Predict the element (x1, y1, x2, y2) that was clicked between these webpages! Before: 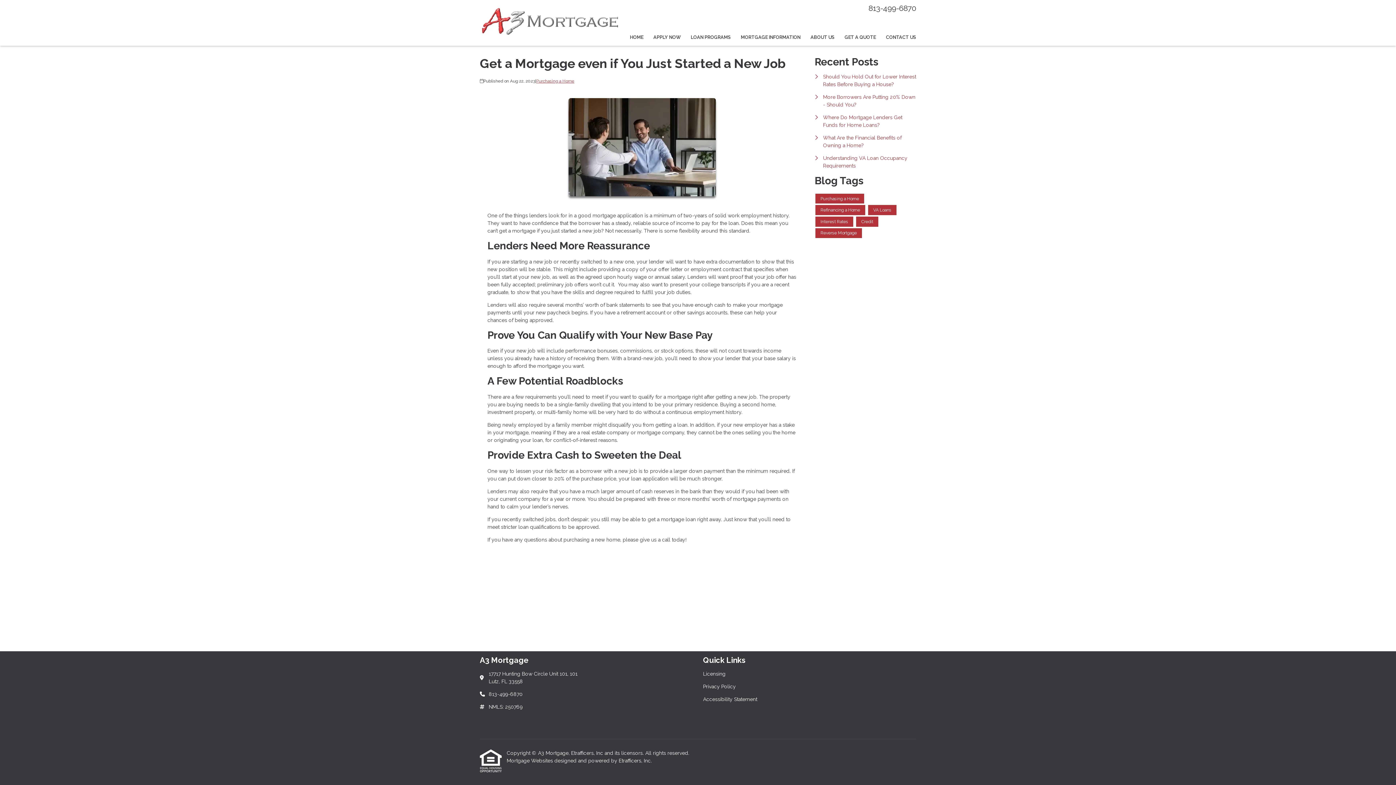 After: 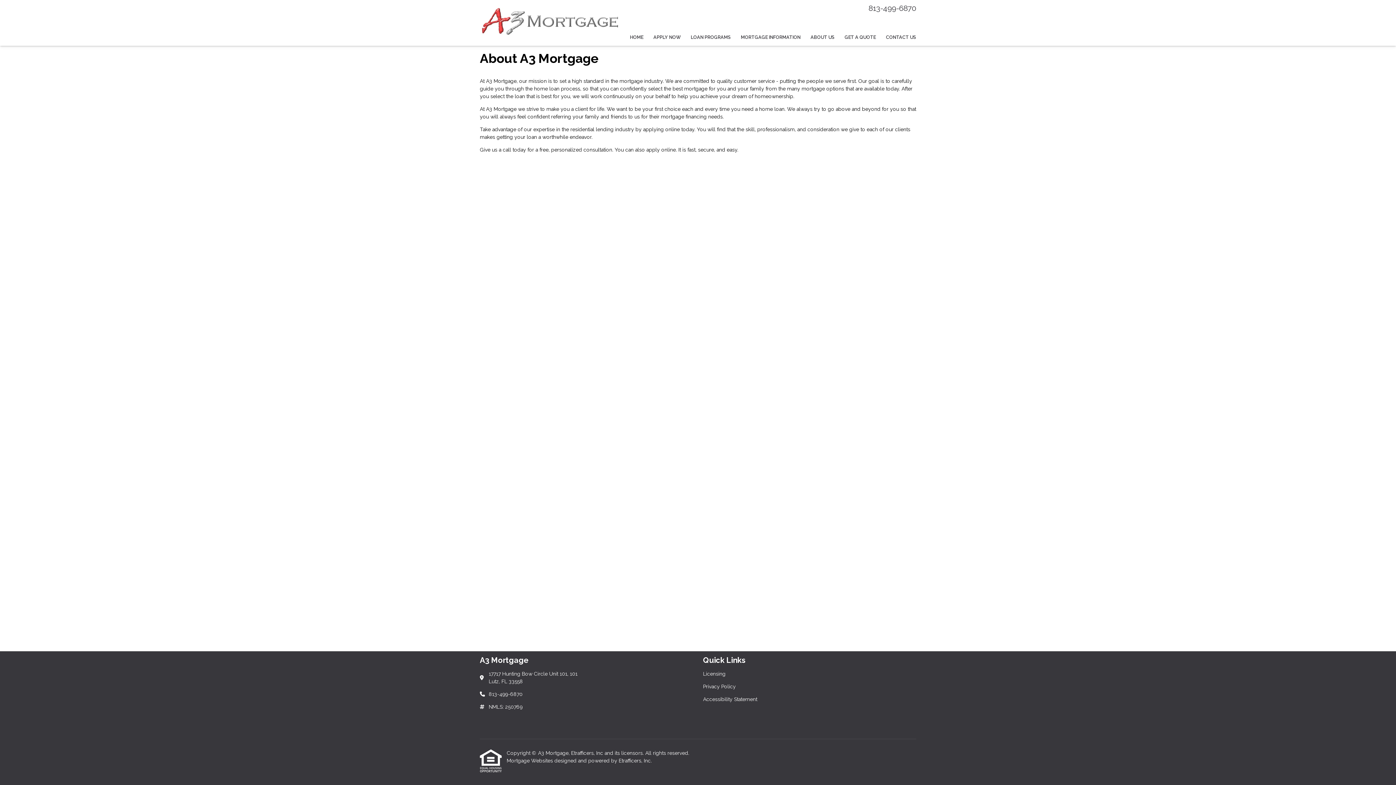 Action: label: ABOUT US bbox: (805, 29, 839, 45)